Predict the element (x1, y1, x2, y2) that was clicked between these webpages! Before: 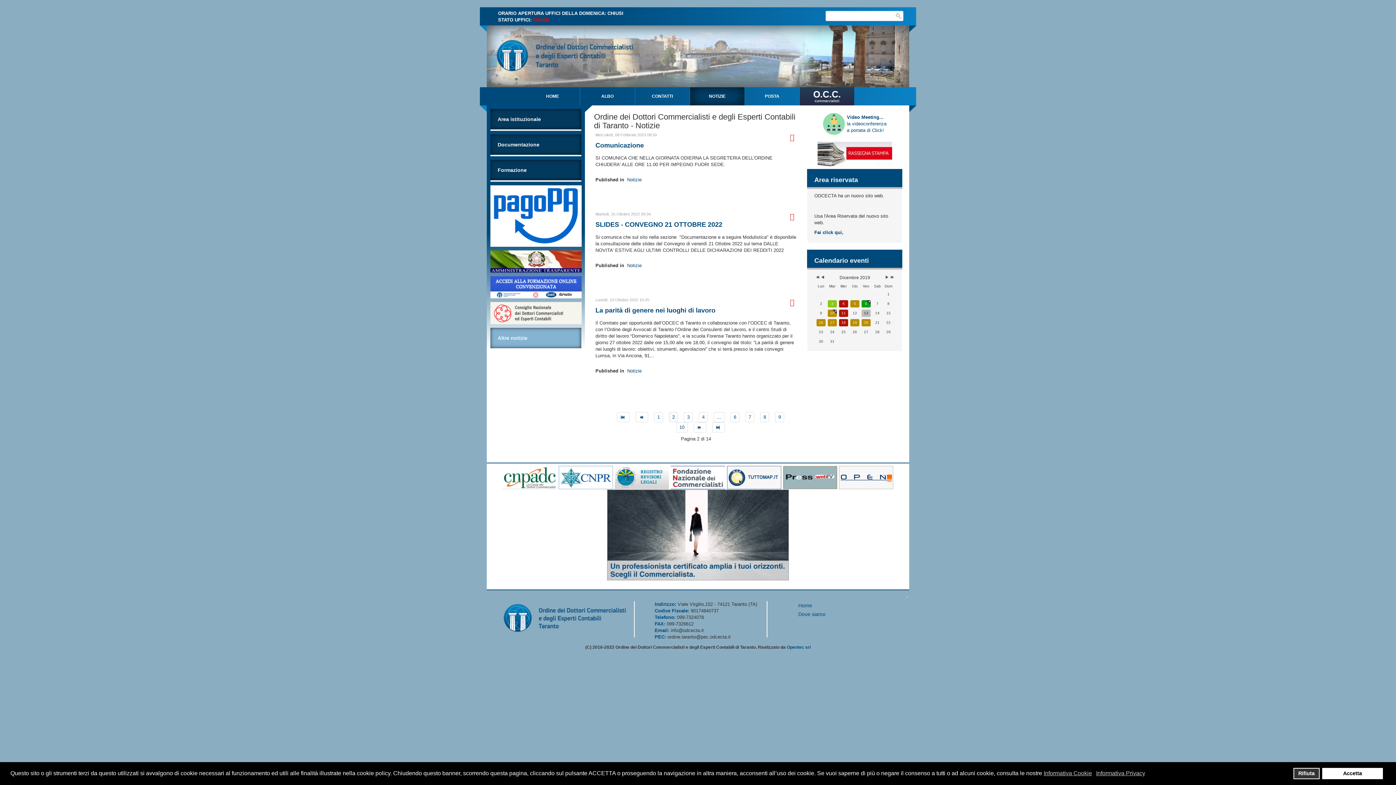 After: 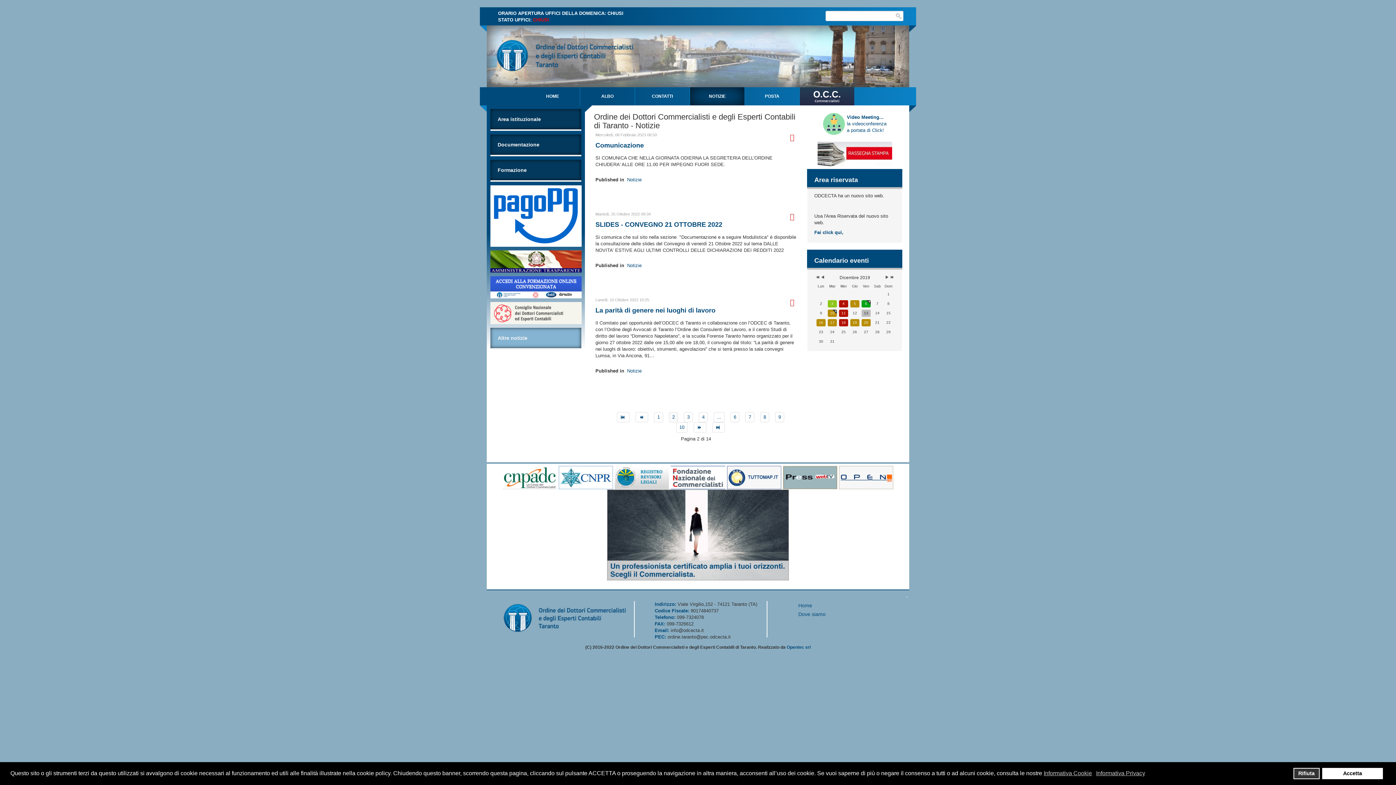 Action: bbox: (671, 474, 725, 480)